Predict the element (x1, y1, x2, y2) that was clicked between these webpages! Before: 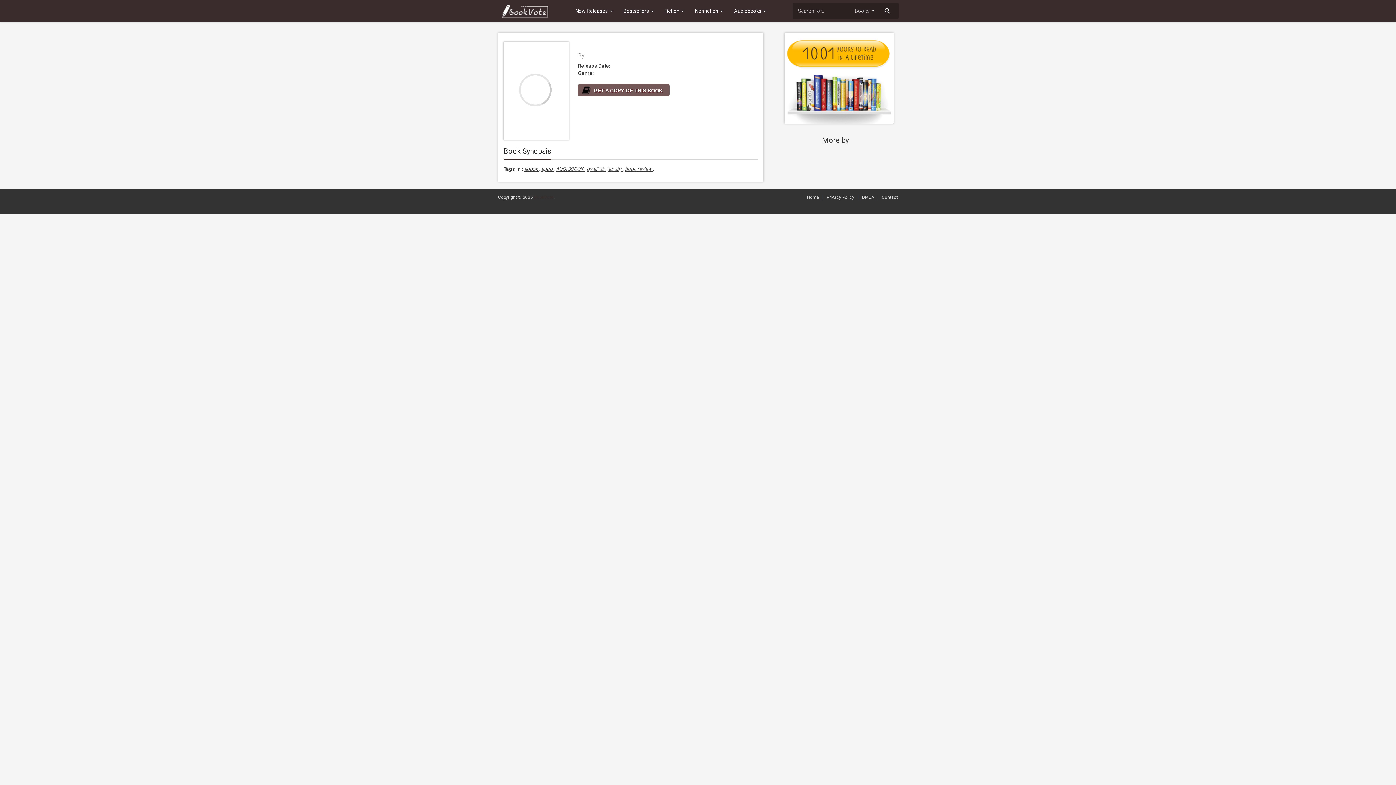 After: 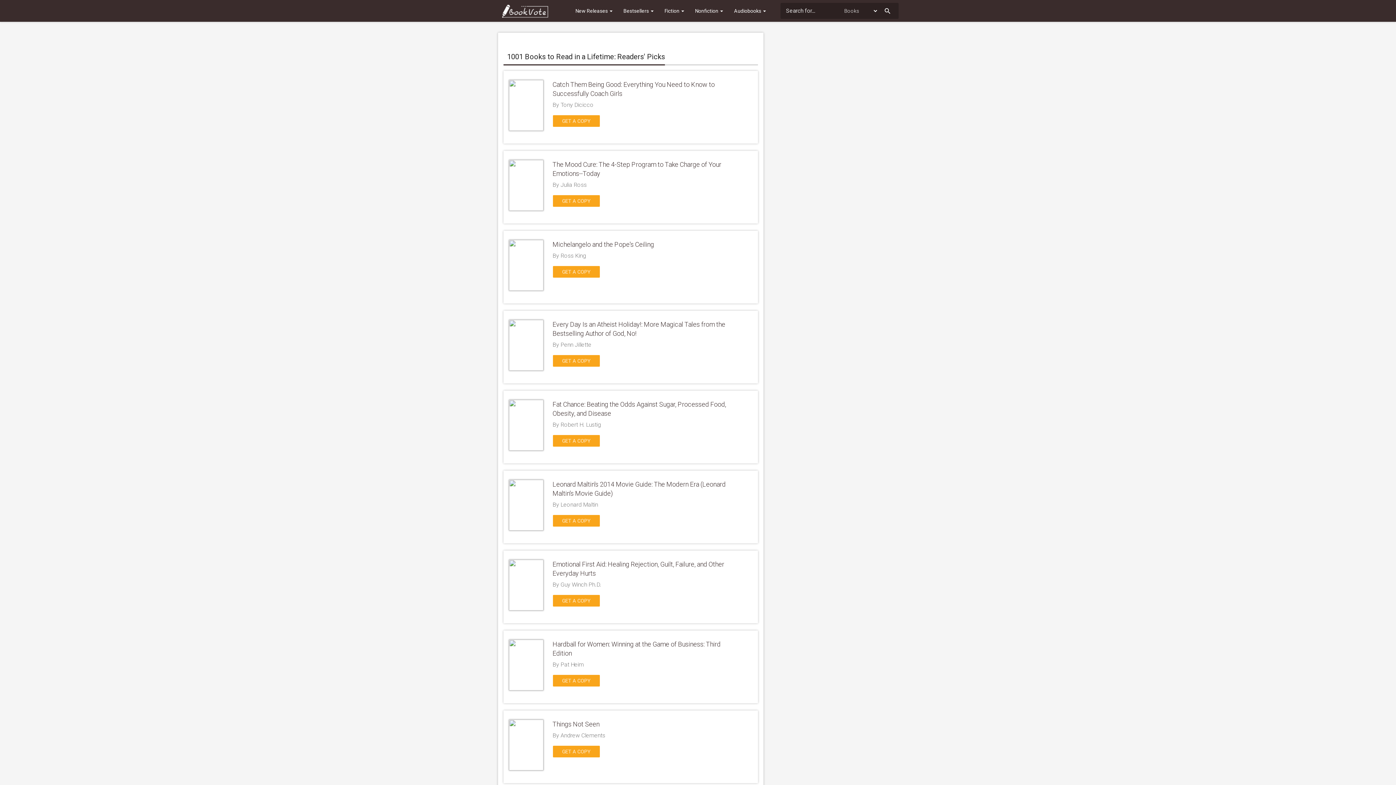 Action: bbox: (774, 76, 893, 82)